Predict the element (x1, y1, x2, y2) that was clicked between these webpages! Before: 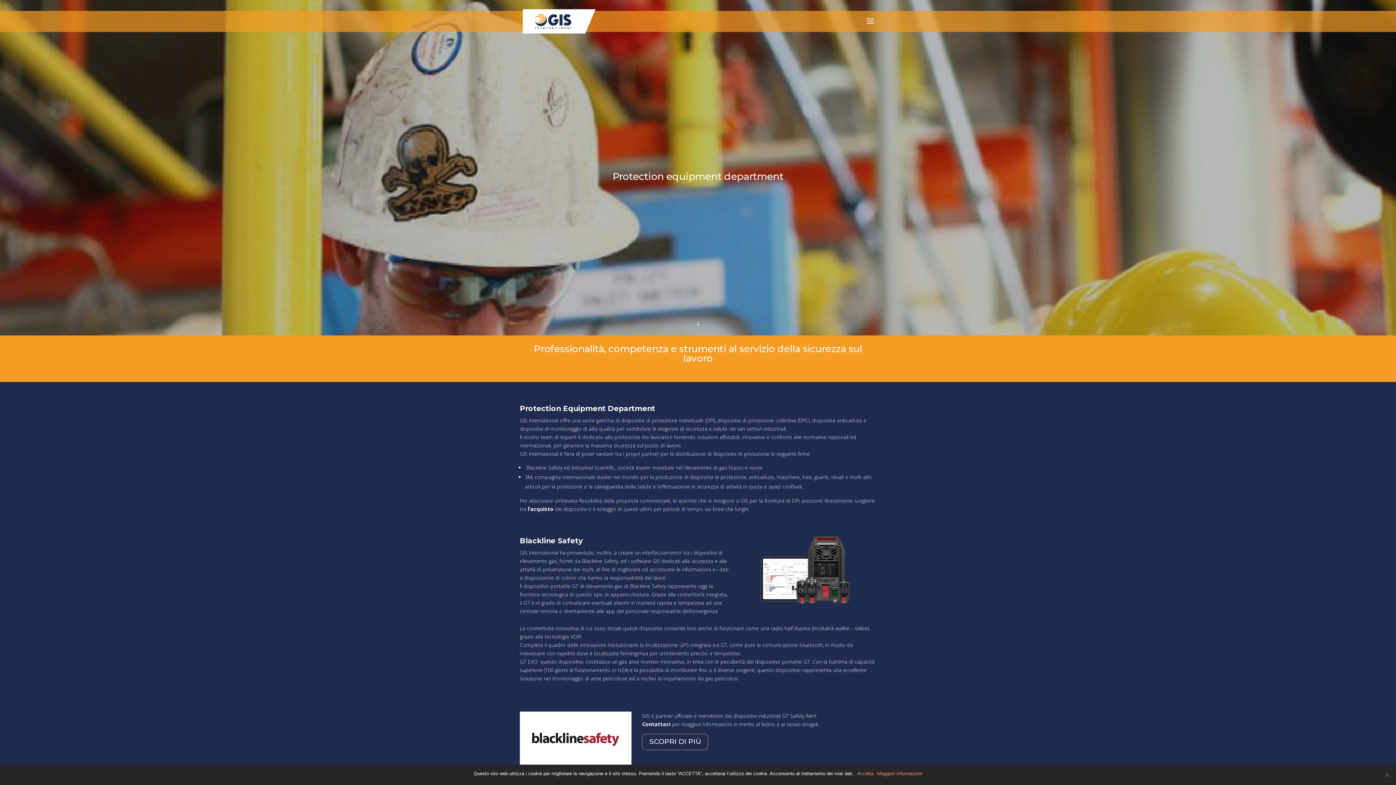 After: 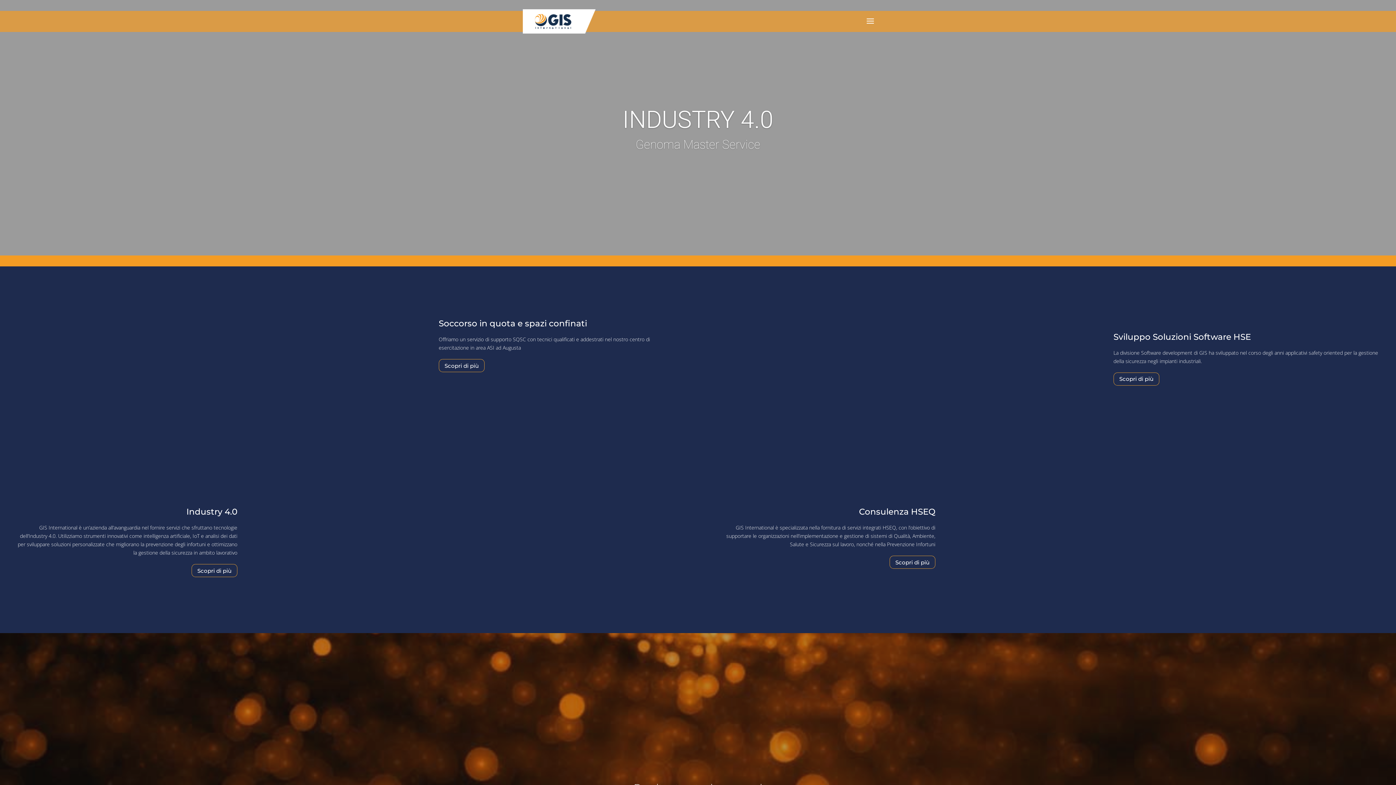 Action: bbox: (521, 17, 595, 24)